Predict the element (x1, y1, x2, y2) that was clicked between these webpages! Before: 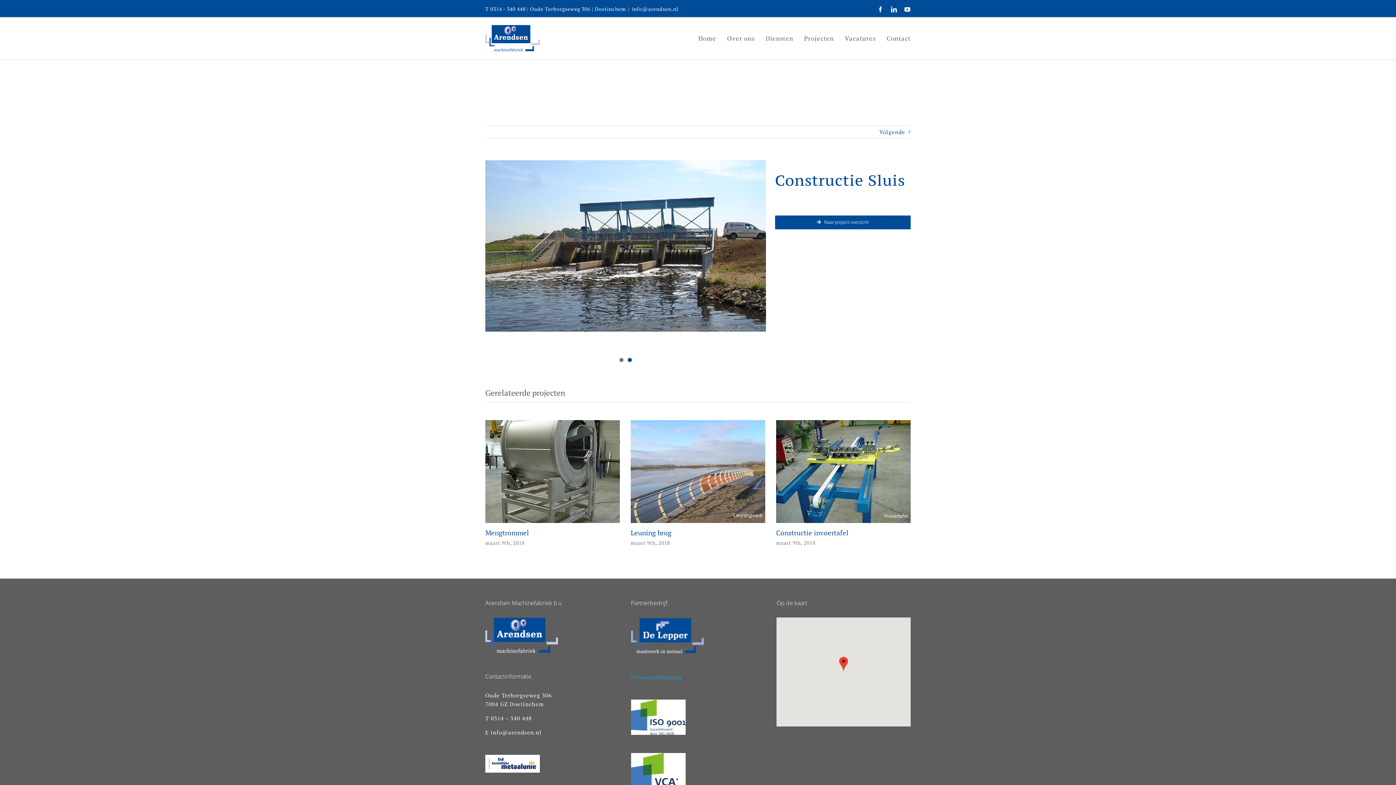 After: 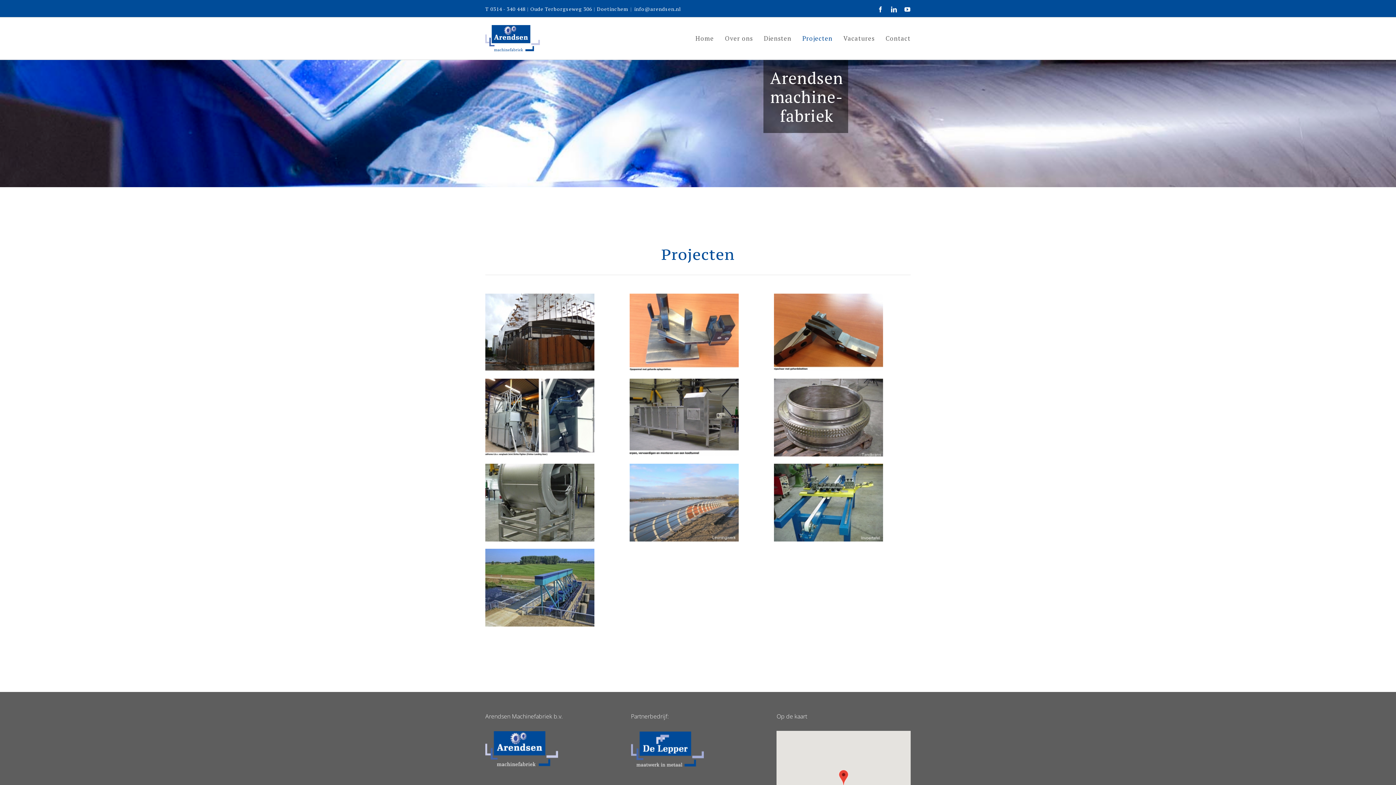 Action: label: Naar project overzicht bbox: (775, 215, 910, 229)